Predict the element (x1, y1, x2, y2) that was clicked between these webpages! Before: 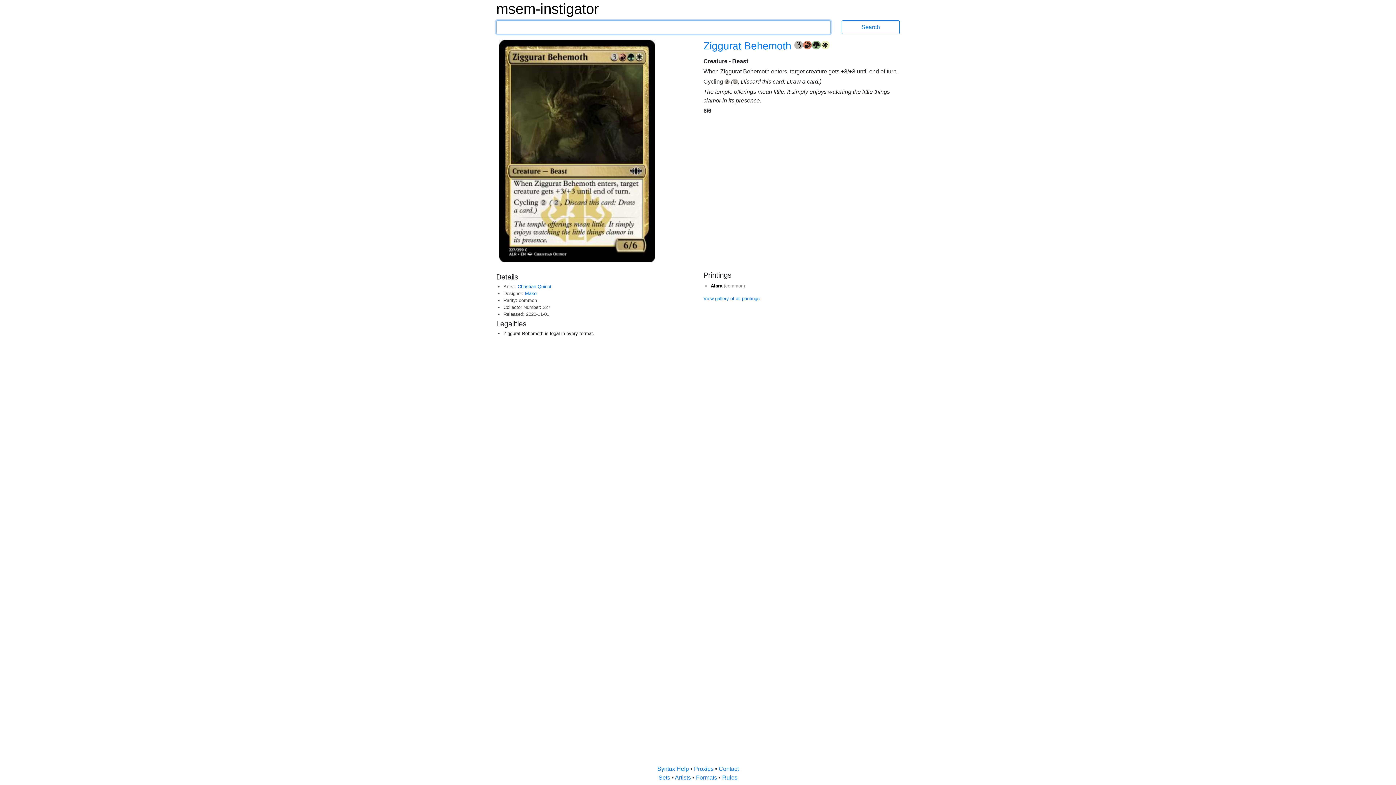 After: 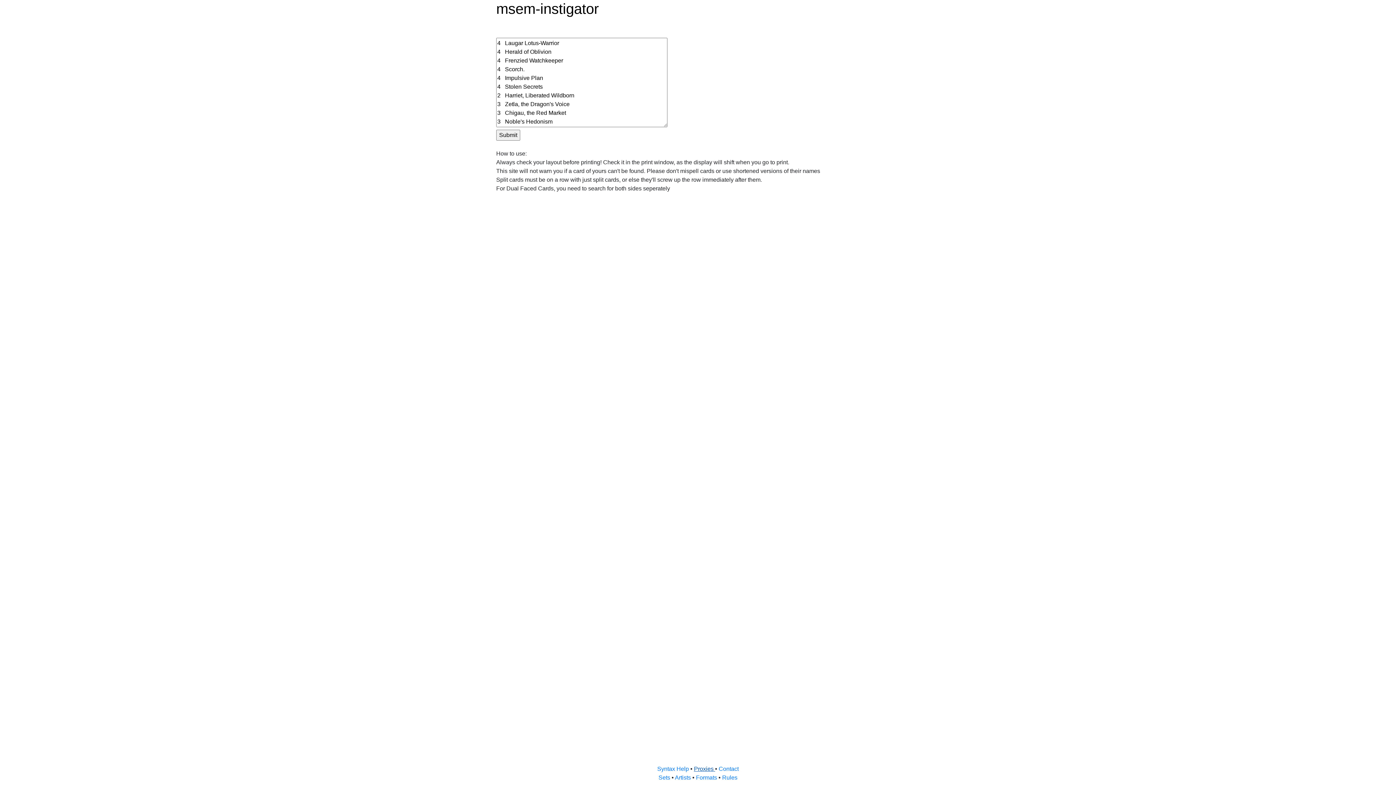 Action: label: Proxies  bbox: (694, 766, 715, 772)